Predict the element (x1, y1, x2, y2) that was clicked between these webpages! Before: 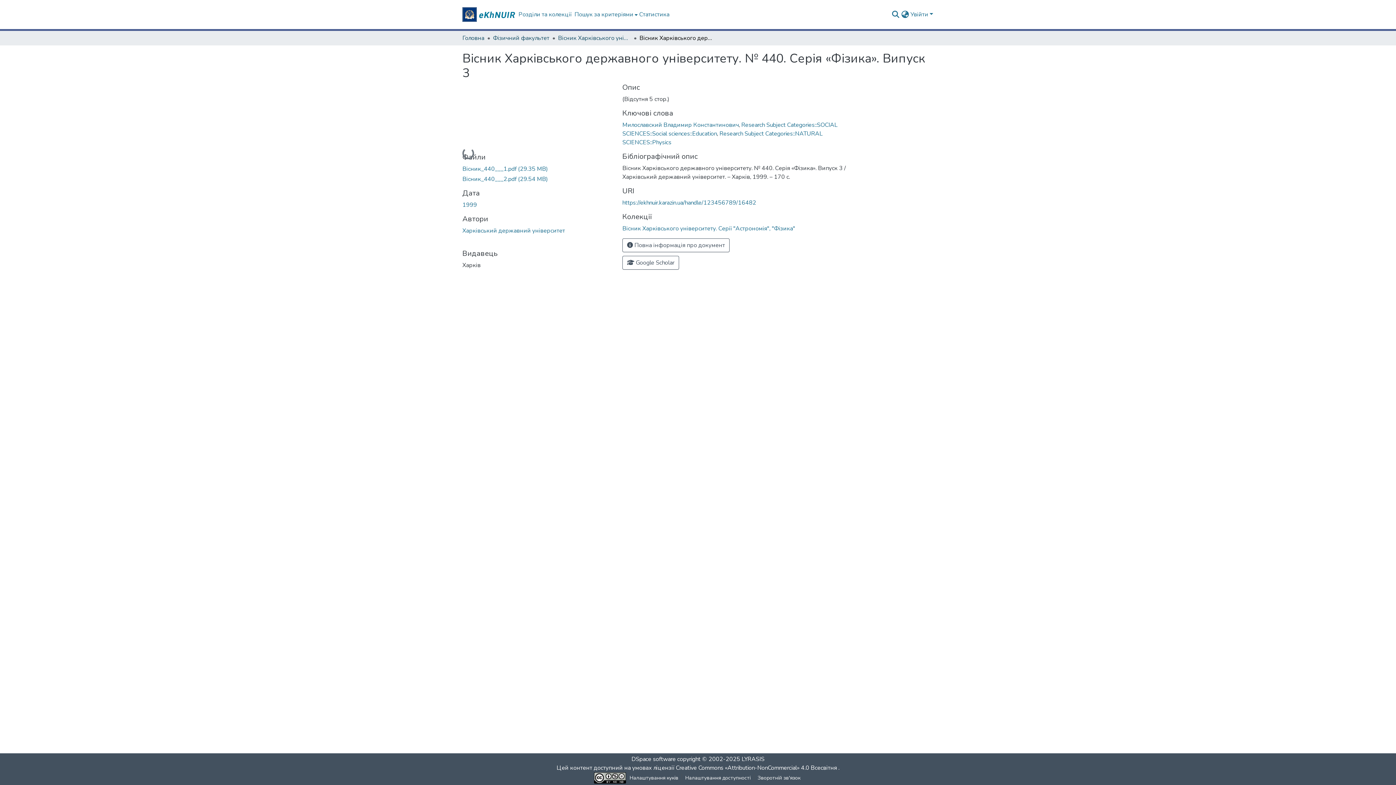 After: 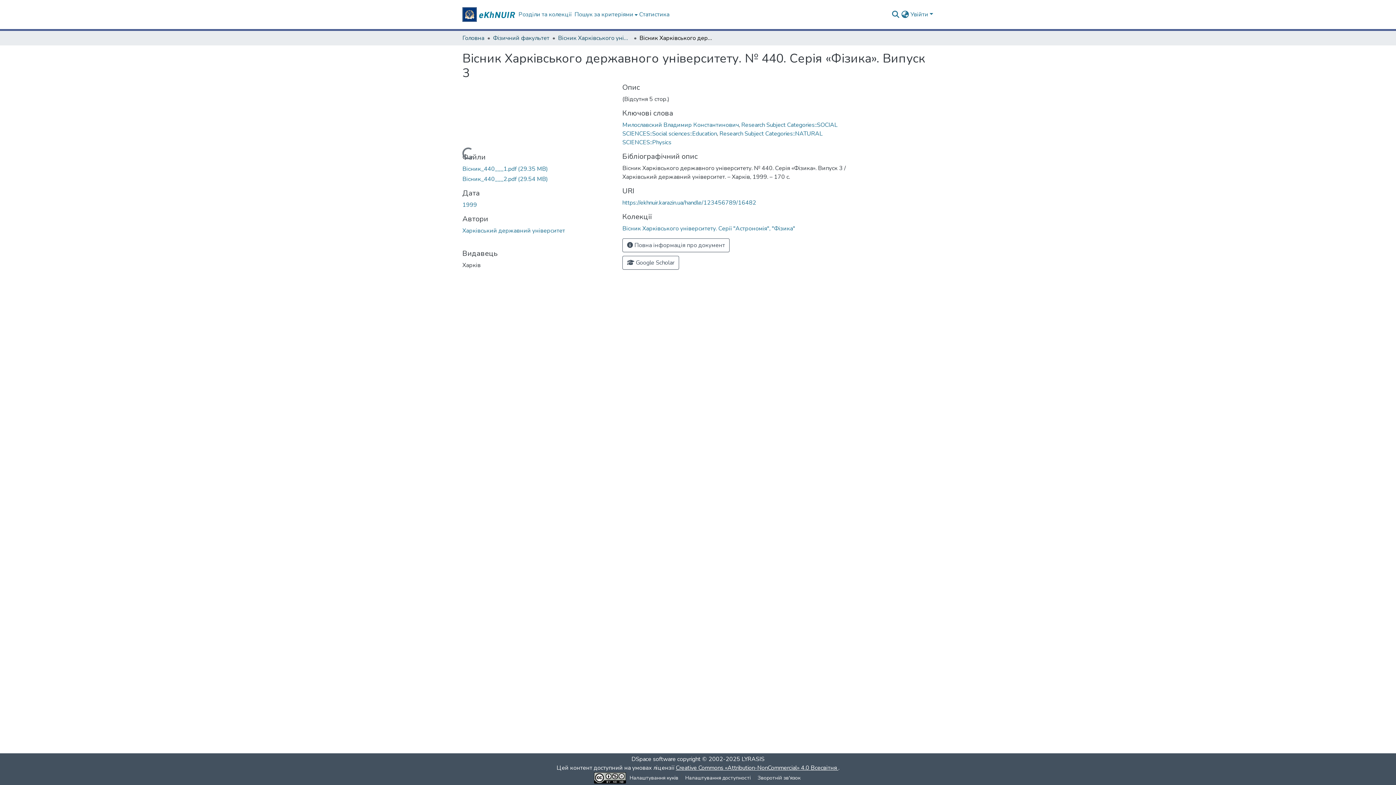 Action: label: Creative Commons «Attribution-NonCommercial» 4.0 Всесвітня  bbox: (676, 764, 838, 772)